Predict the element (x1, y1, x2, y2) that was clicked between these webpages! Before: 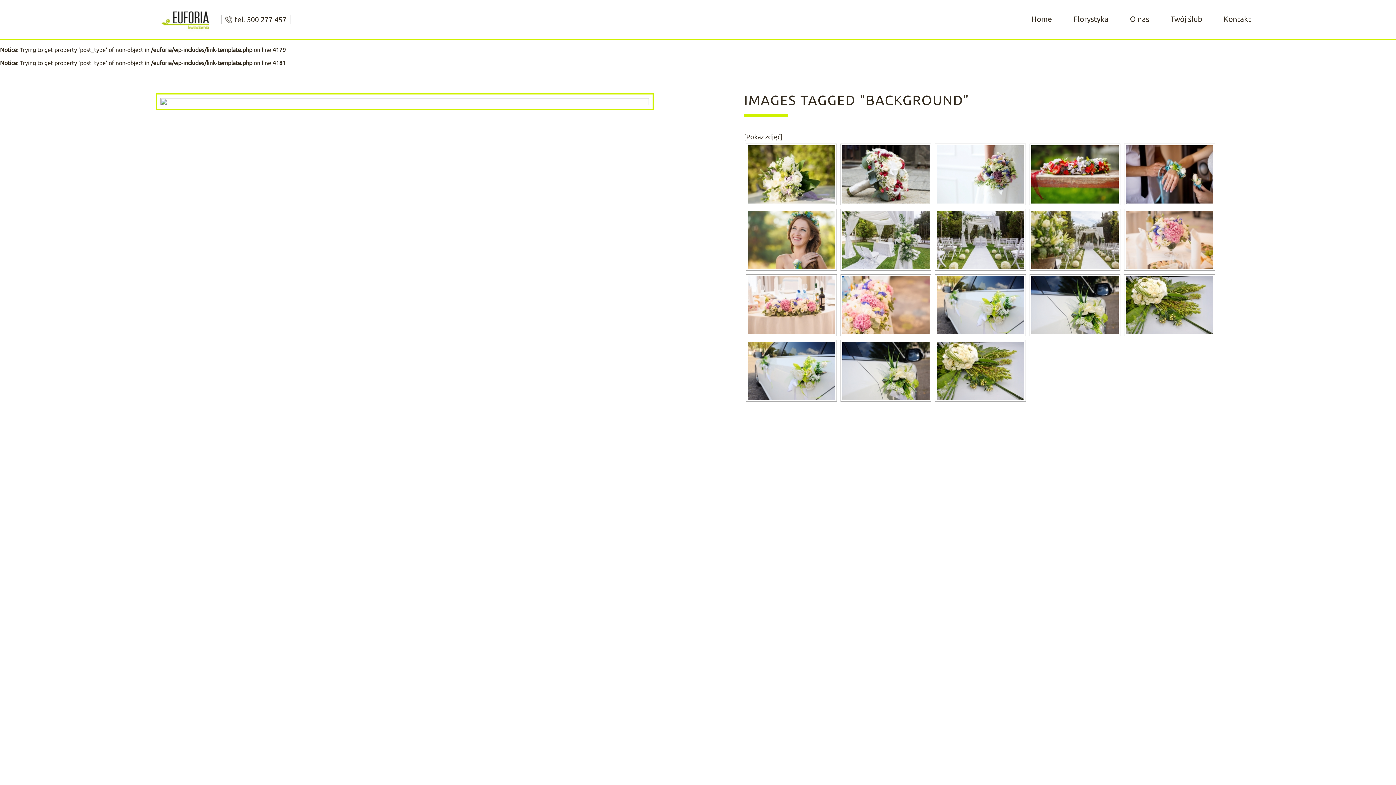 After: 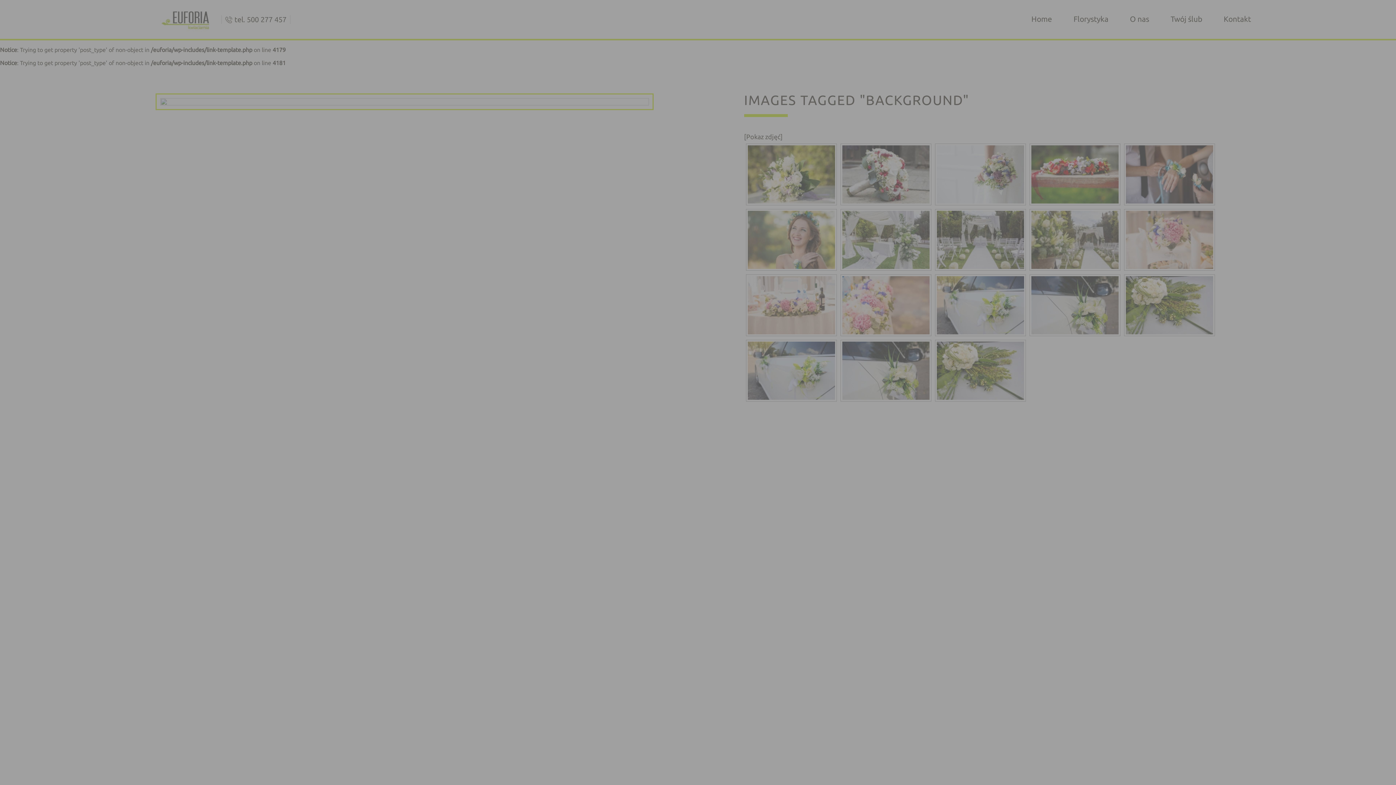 Action: bbox: (1126, 145, 1213, 203)